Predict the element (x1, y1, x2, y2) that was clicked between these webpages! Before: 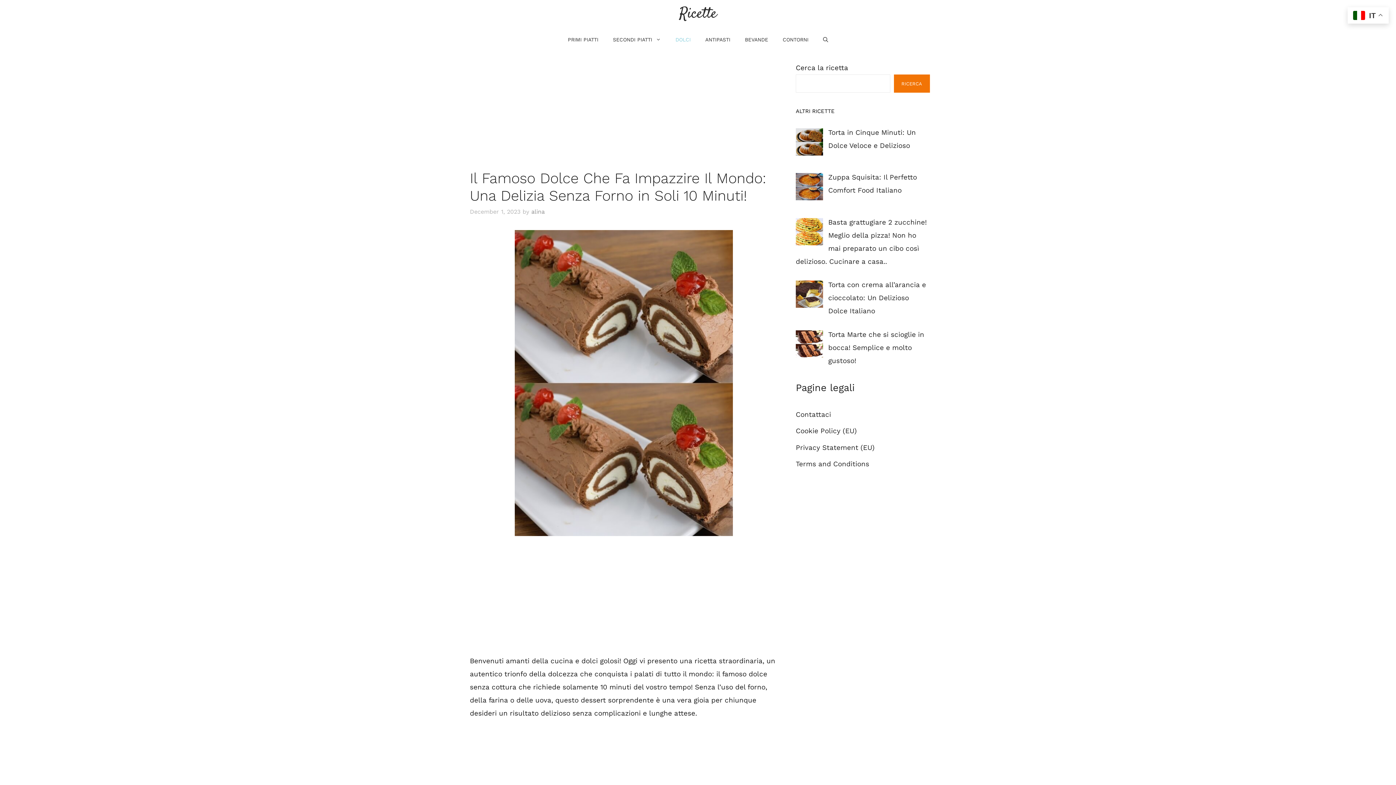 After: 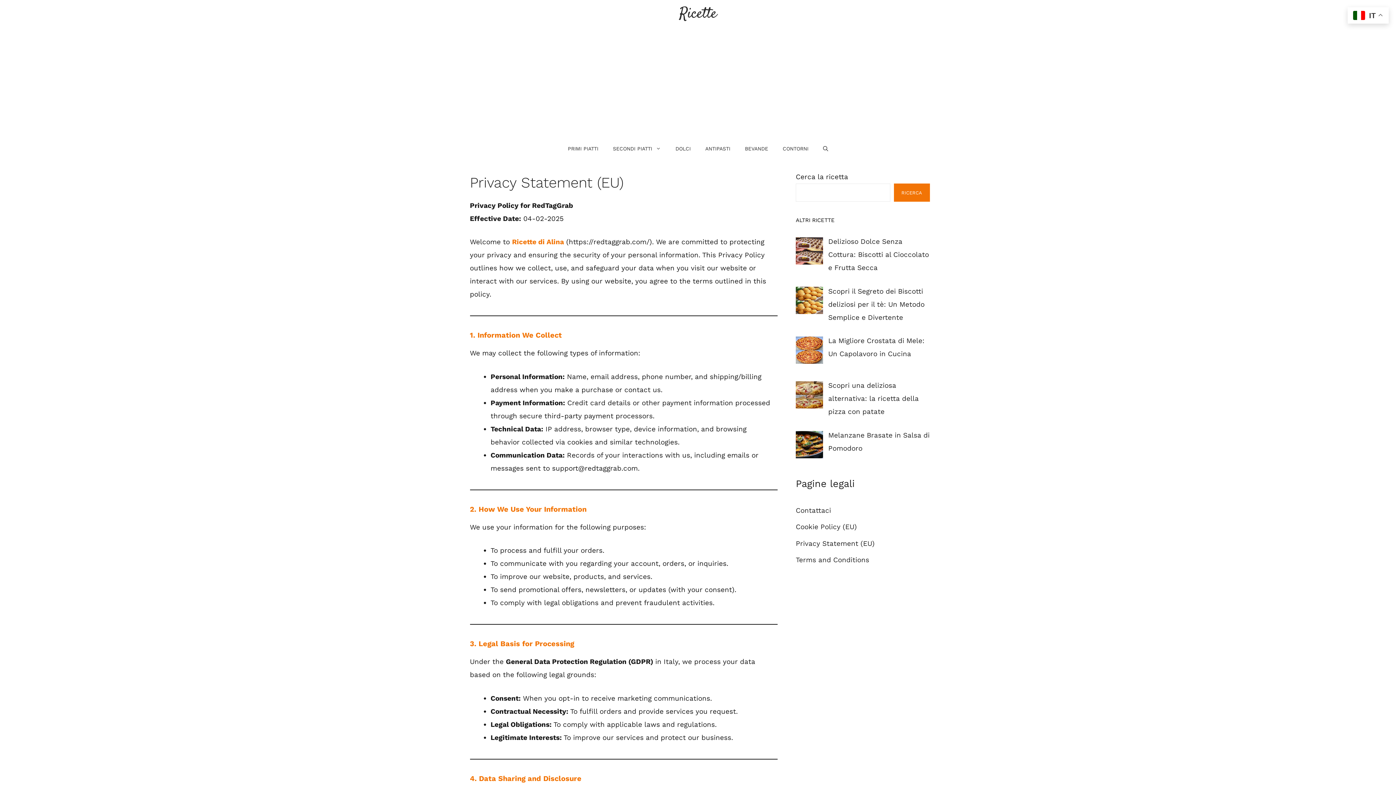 Action: bbox: (796, 443, 874, 451) label: Privacy Statement (EU)